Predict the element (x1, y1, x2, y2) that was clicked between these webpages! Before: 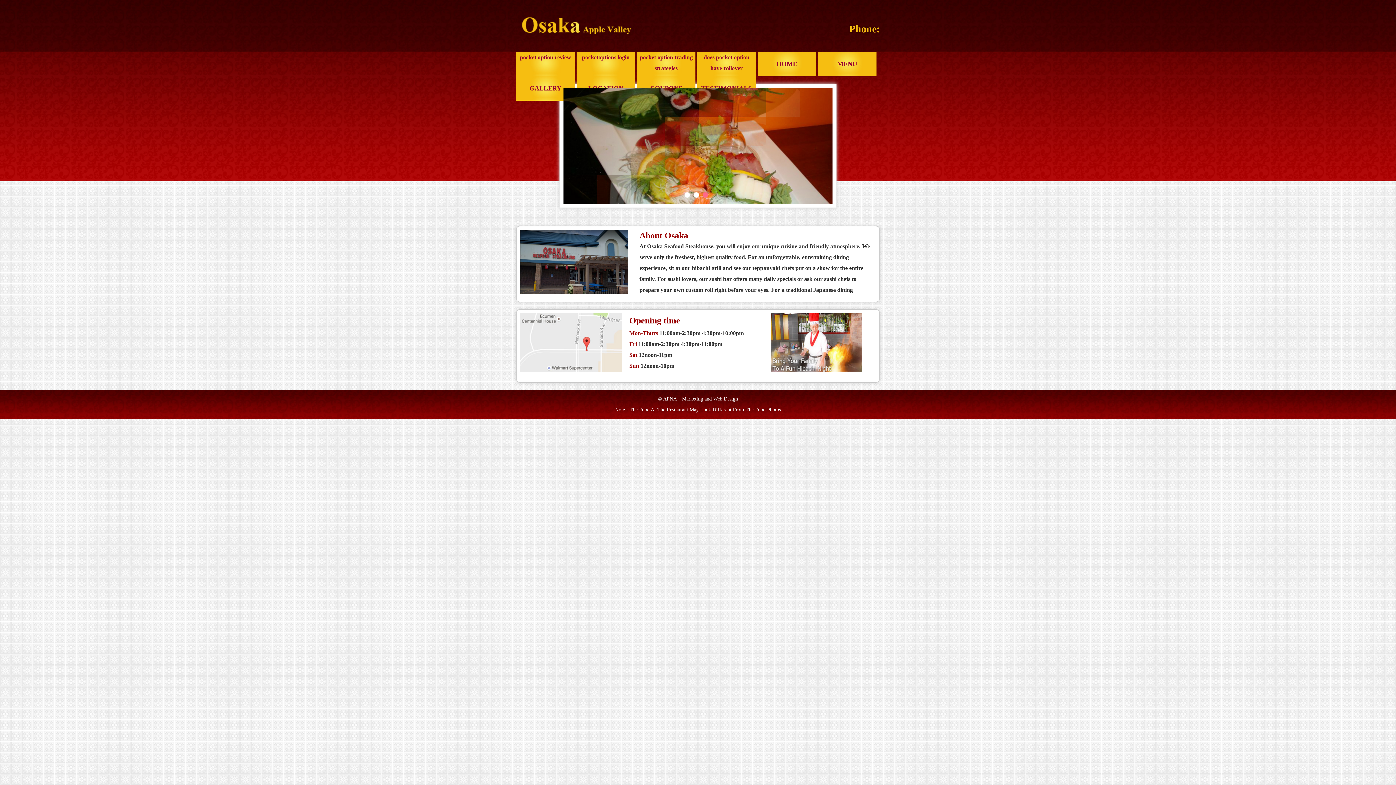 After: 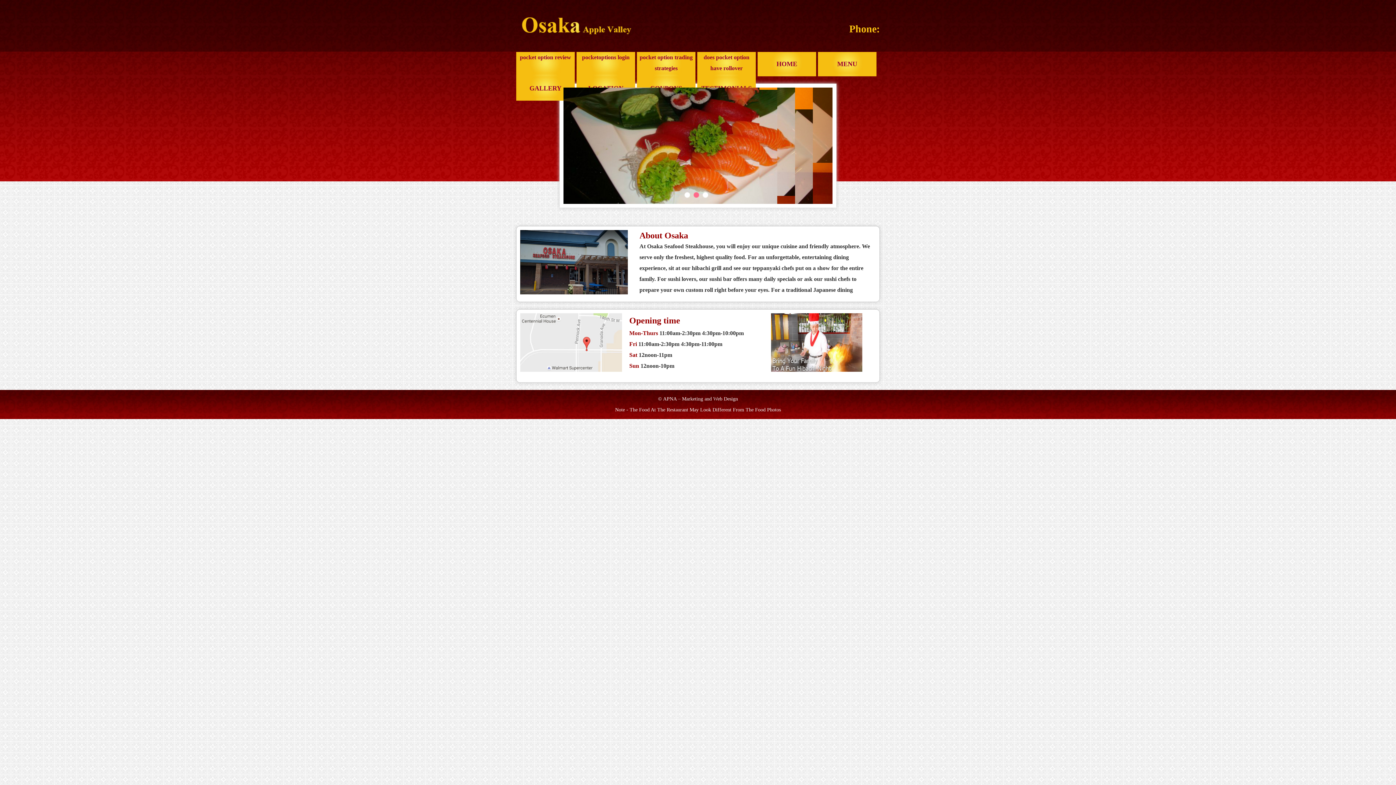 Action: label: MENU bbox: (818, 52, 876, 76)